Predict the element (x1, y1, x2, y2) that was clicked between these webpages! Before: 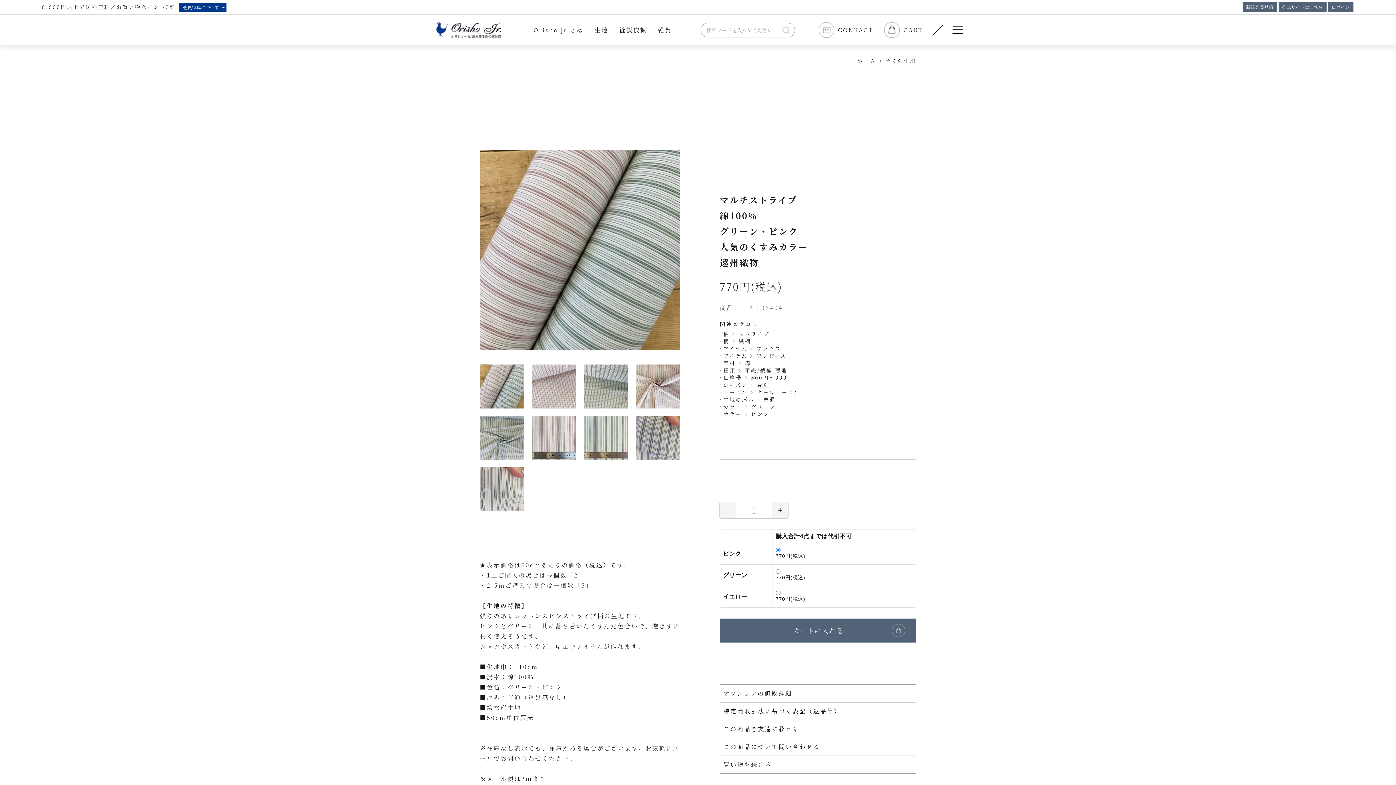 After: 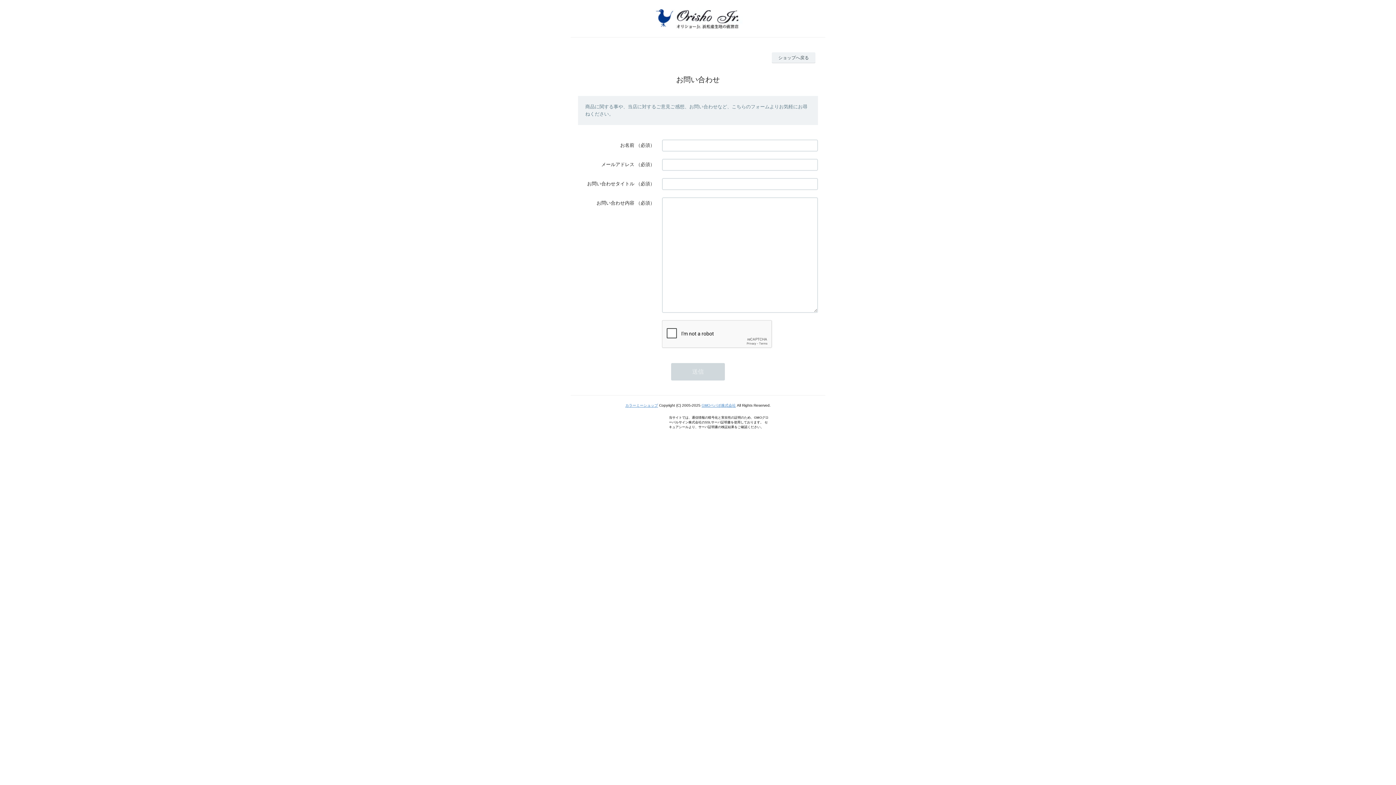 Action: label: CONTACT bbox: (818, 22, 873, 37)